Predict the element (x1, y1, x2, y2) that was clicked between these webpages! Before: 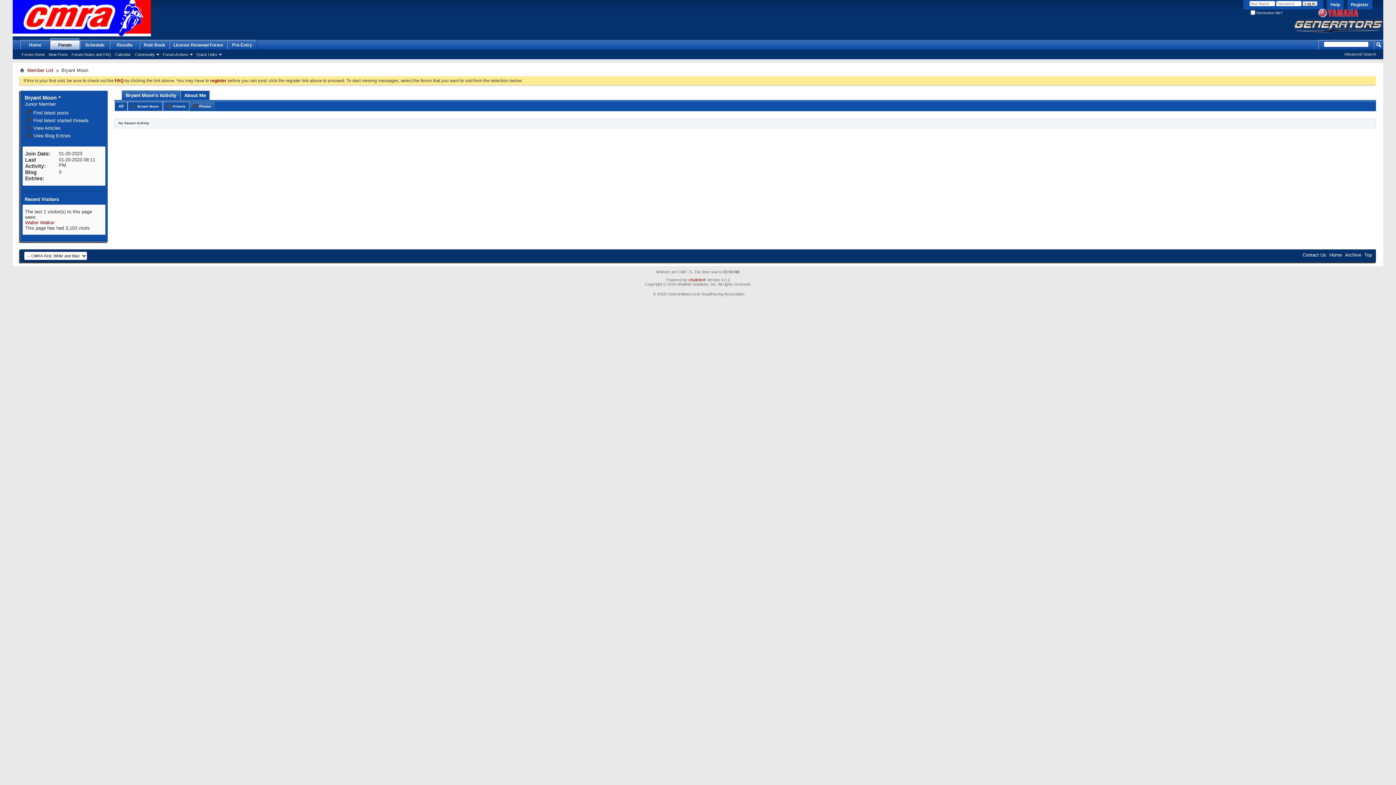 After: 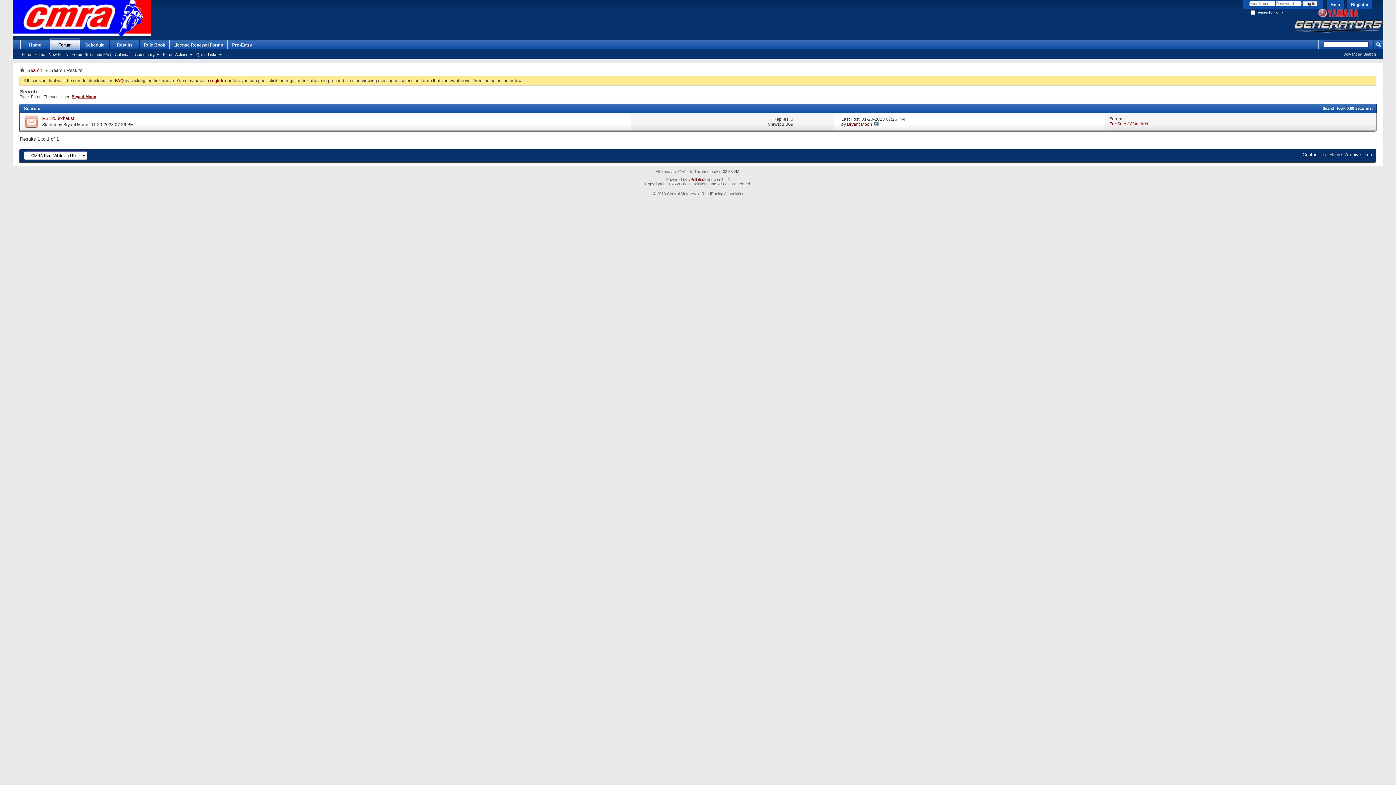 Action: label:  Find latest started threads bbox: (26, 117, 88, 123)